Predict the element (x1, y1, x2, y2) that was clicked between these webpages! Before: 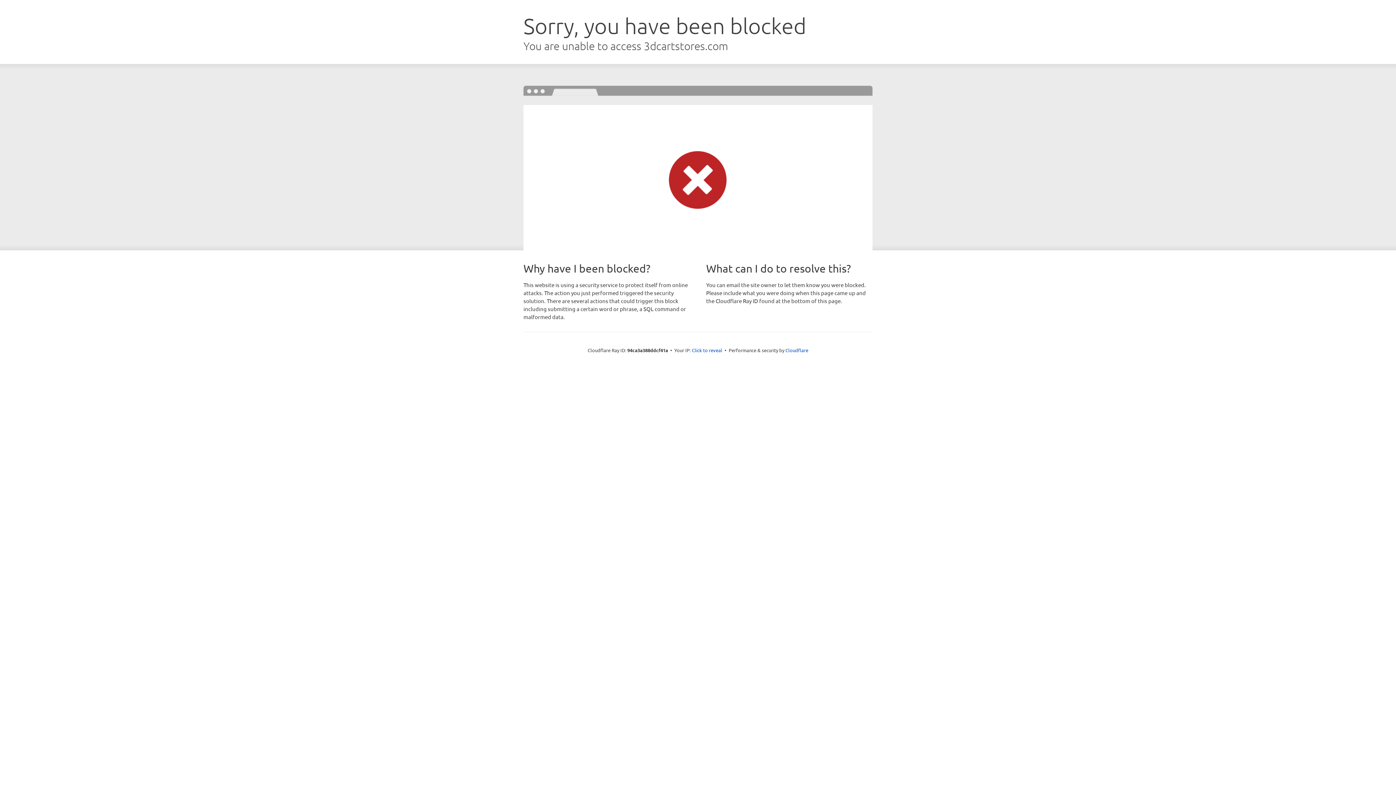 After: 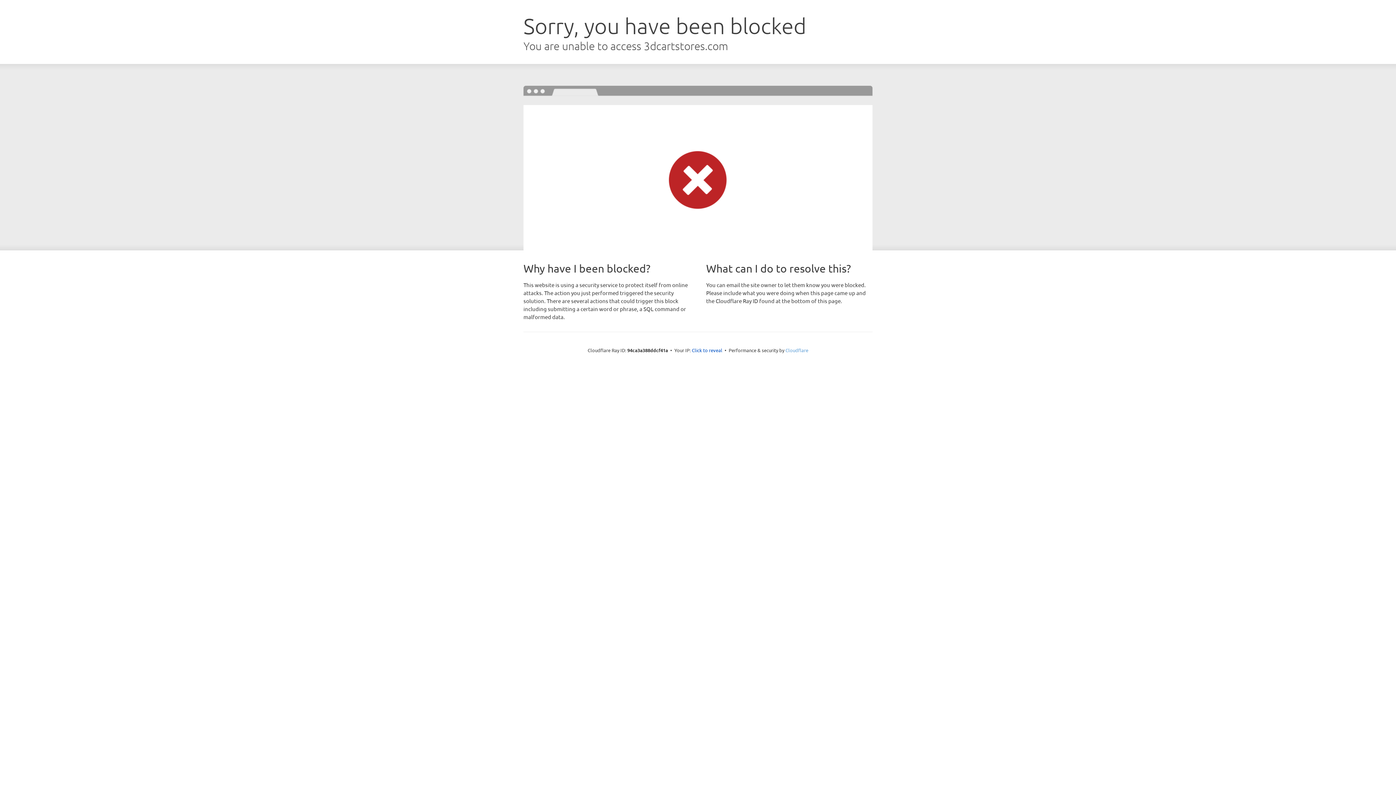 Action: label: Cloudflare bbox: (785, 347, 808, 353)